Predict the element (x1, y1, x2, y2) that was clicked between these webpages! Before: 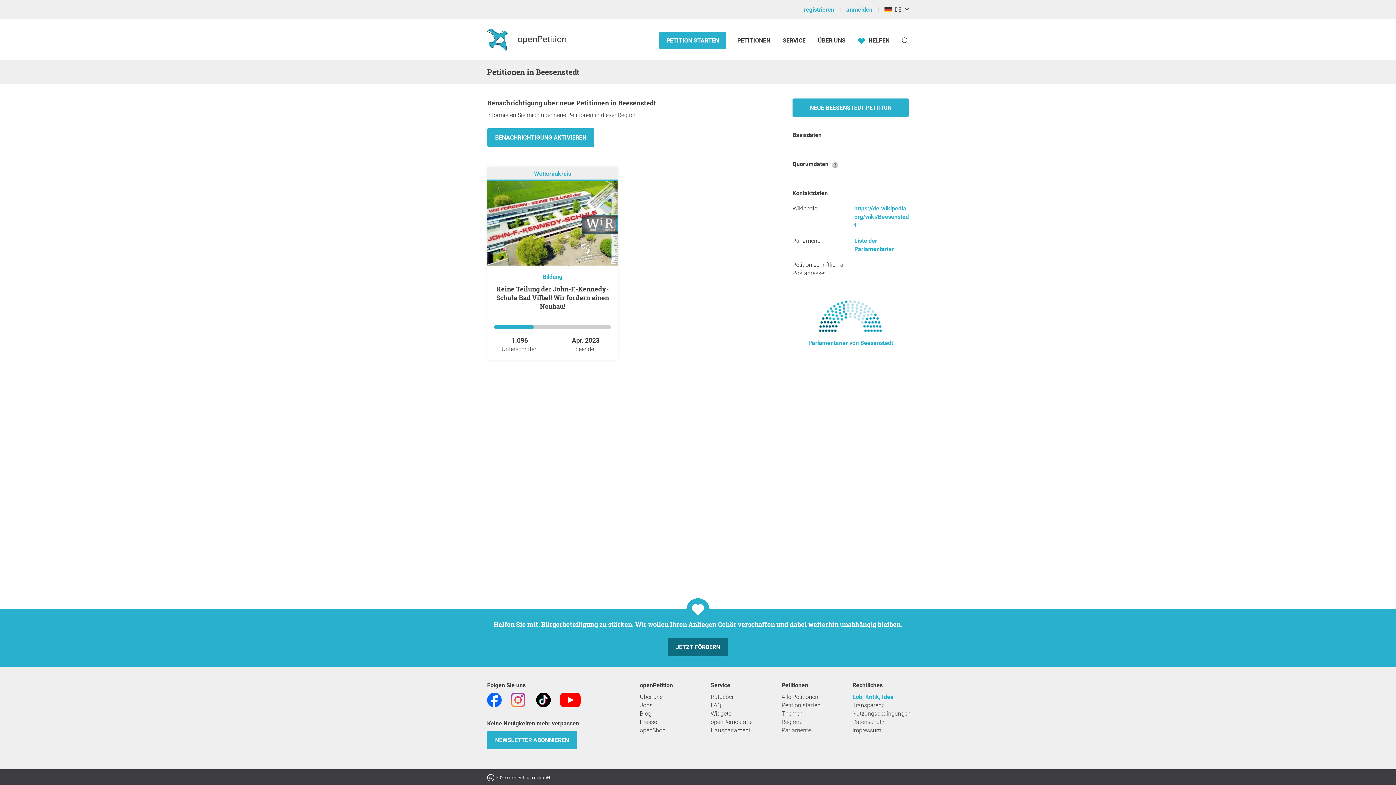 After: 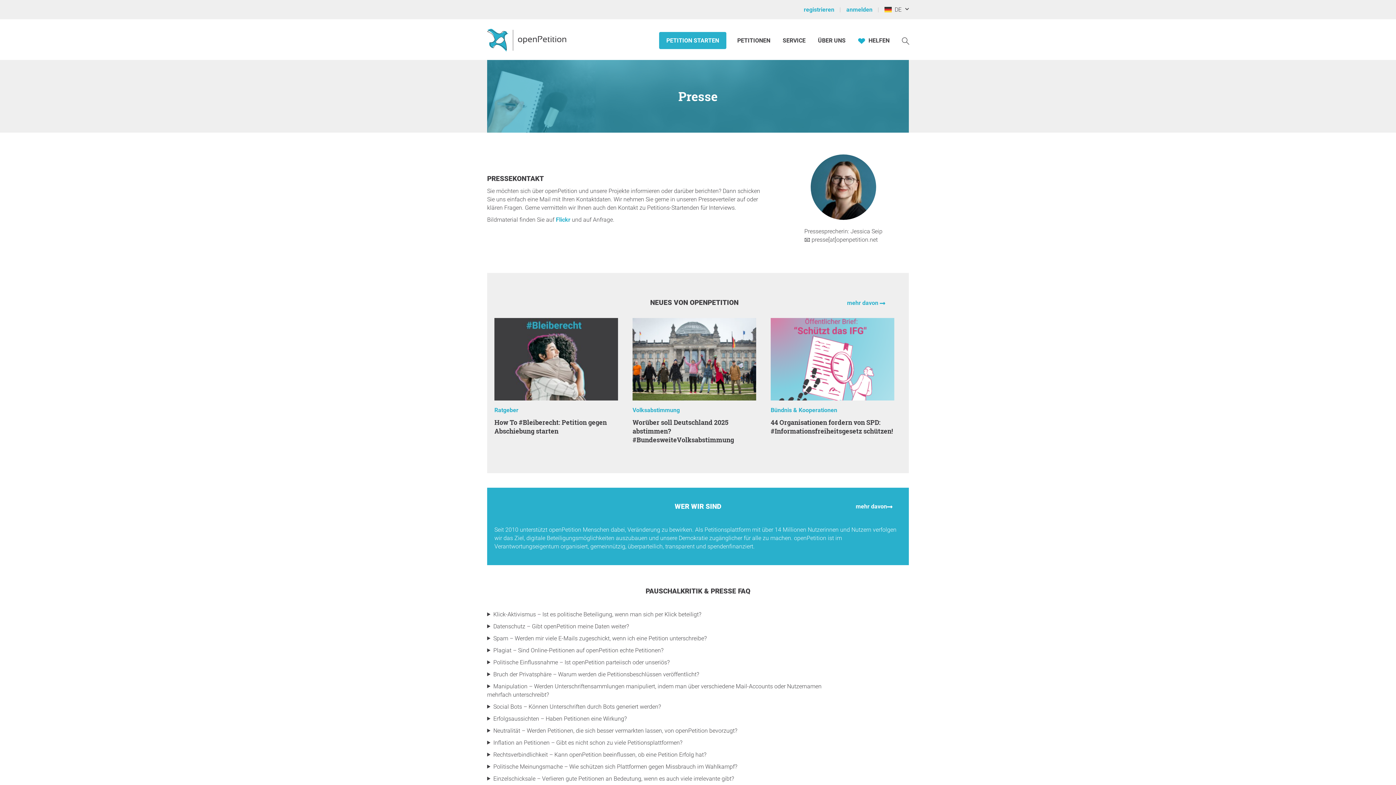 Action: label: Presse bbox: (640, 718, 696, 726)